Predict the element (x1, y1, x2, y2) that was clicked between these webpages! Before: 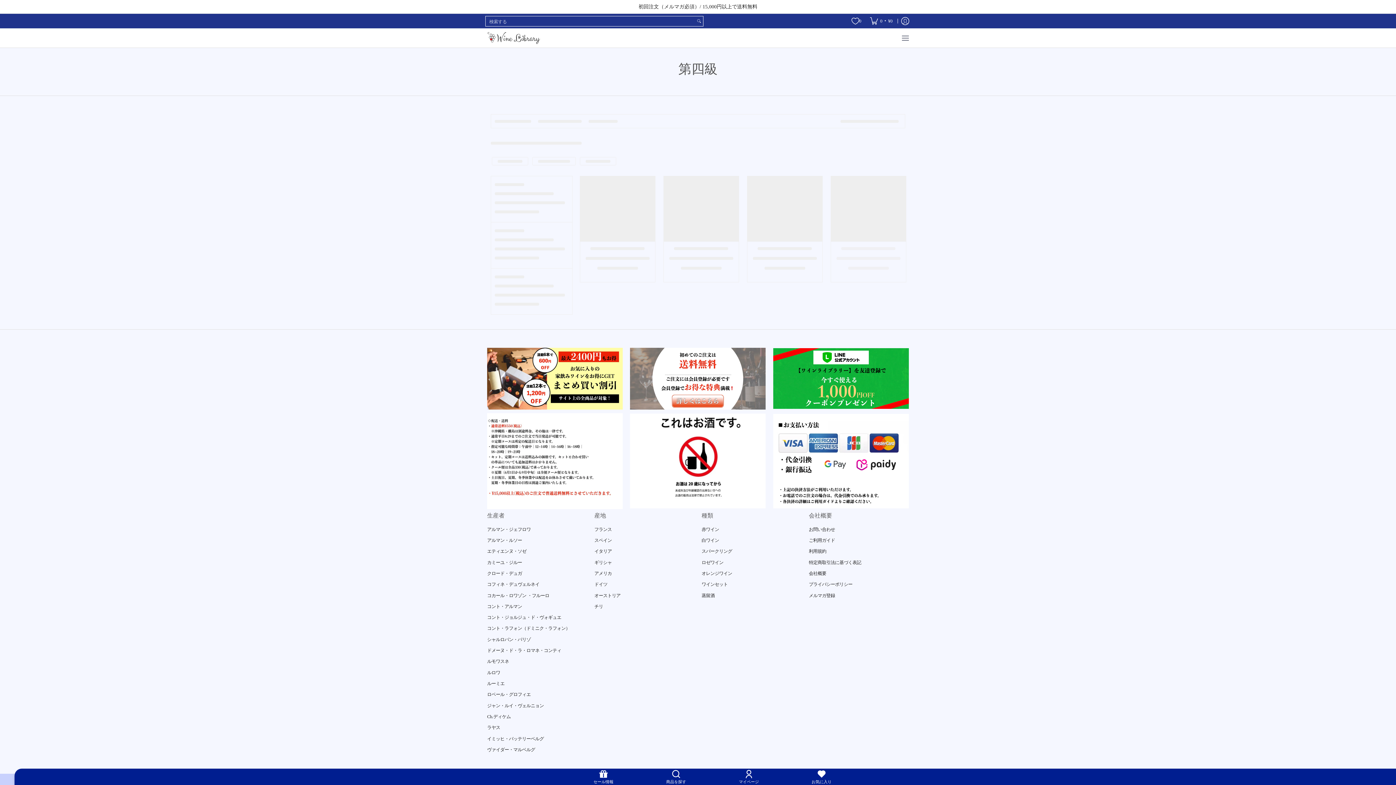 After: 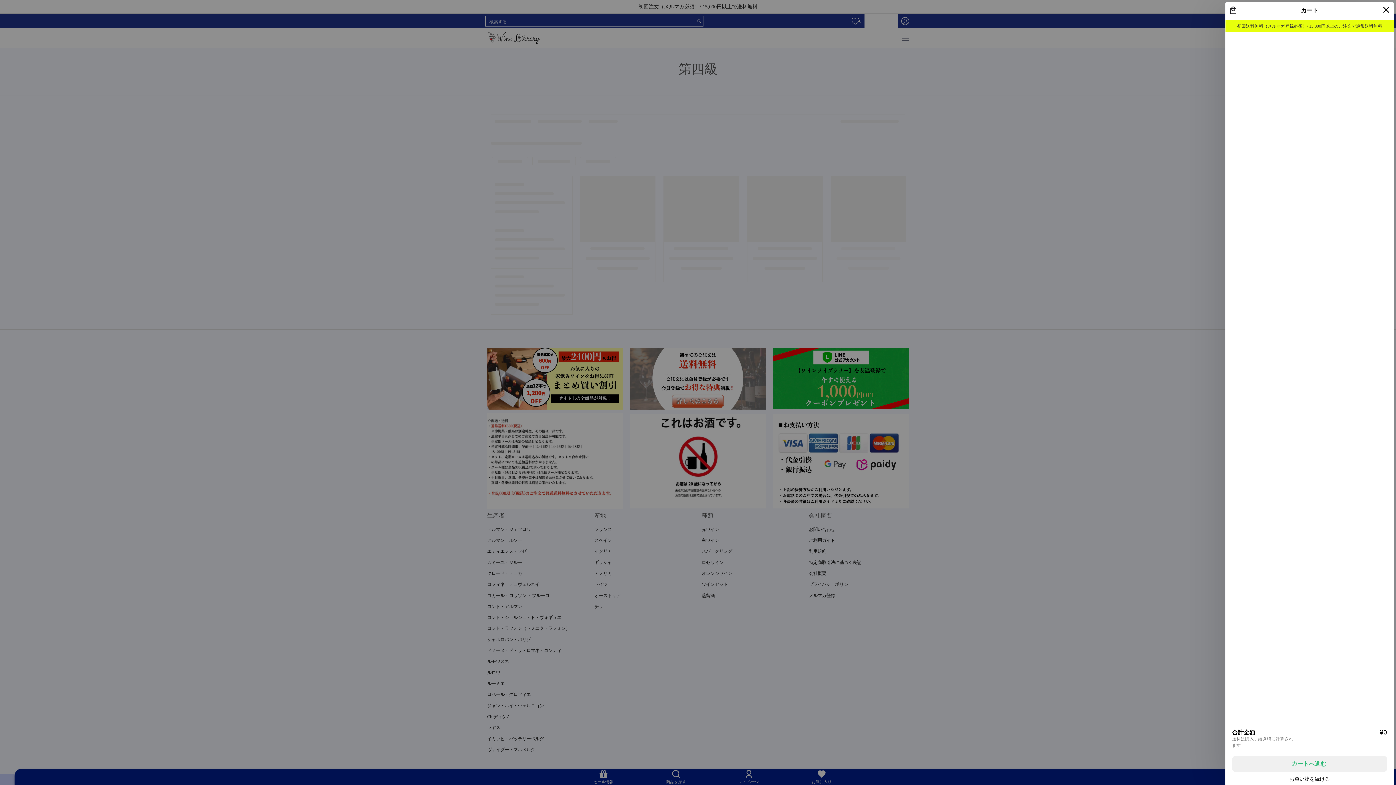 Action: label: カート bbox: (864, 13, 898, 28)